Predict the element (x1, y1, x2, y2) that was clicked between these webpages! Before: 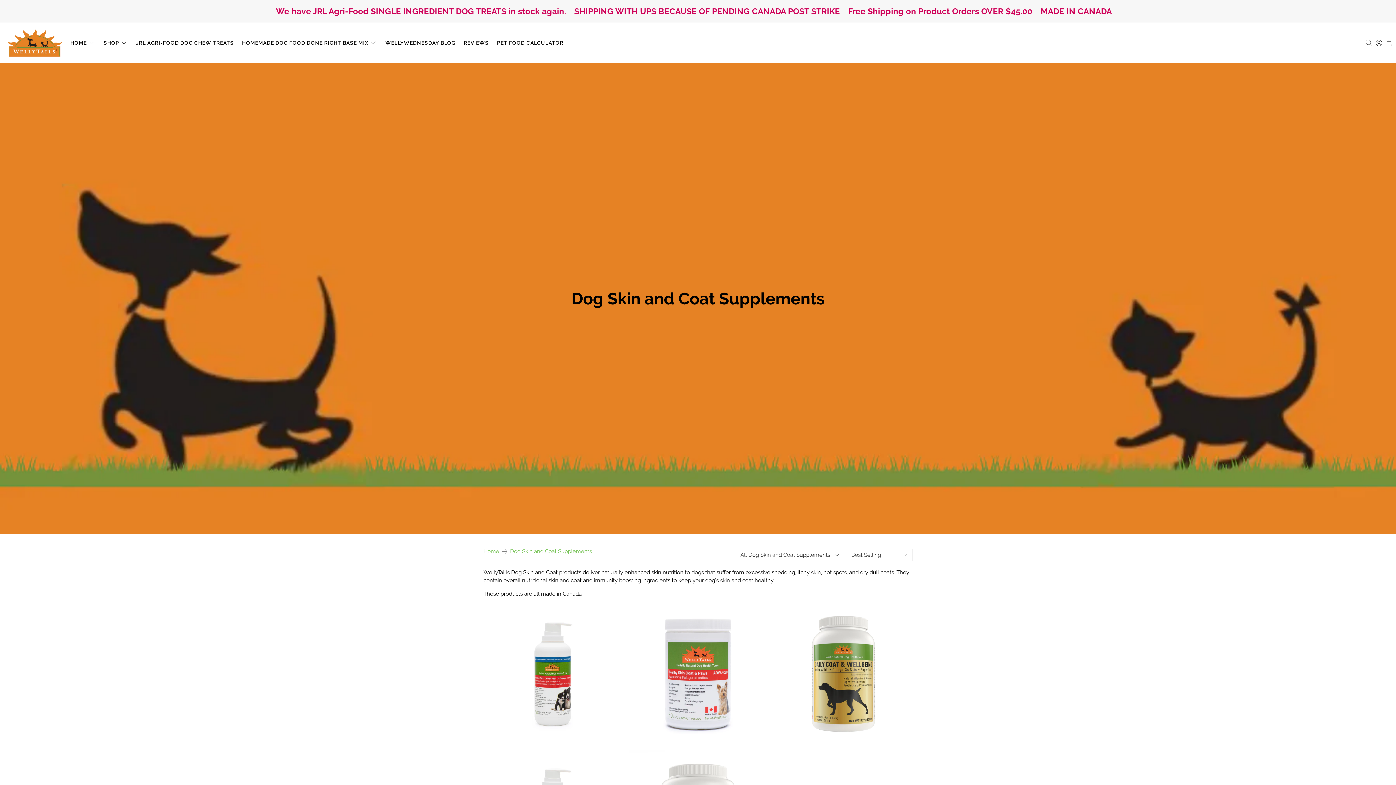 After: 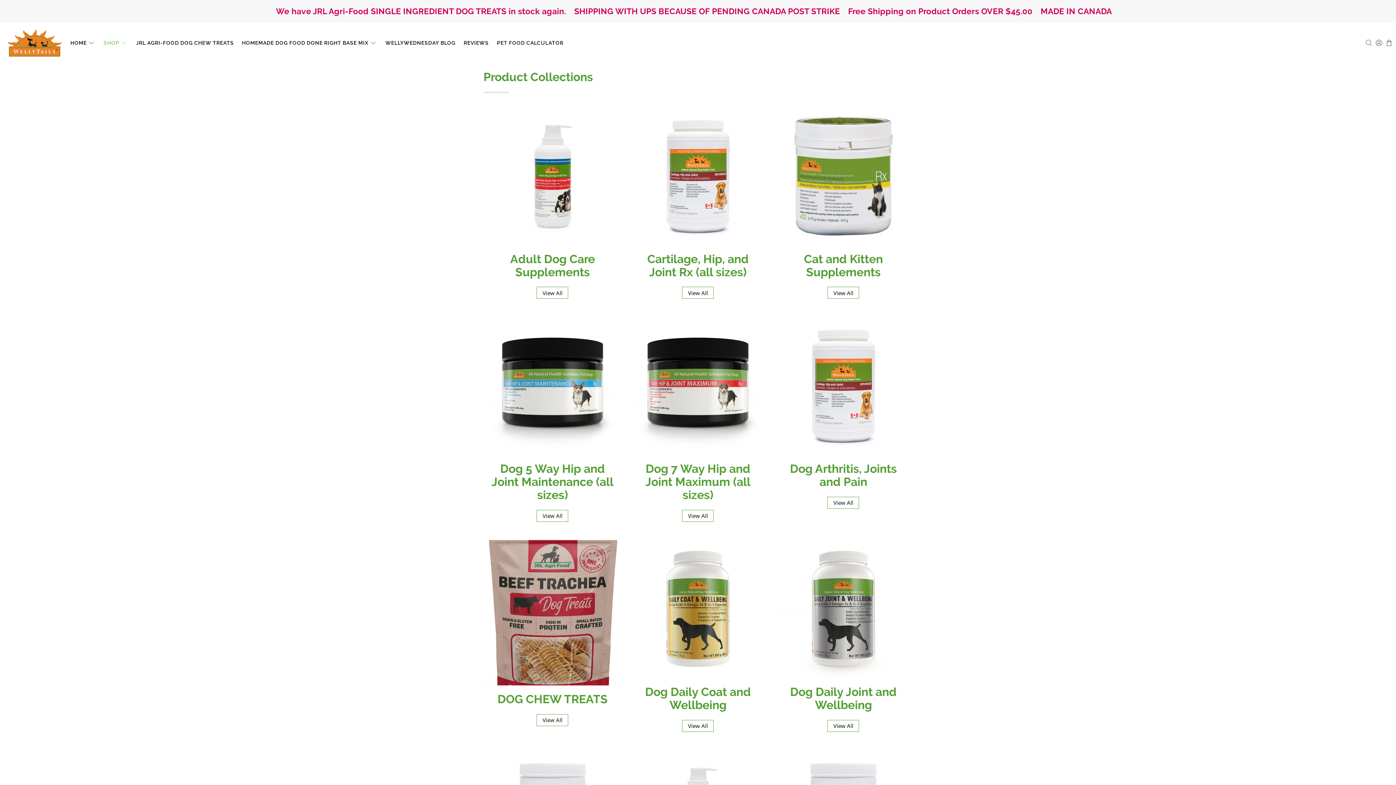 Action: bbox: (99, 33, 132, 52) label: SHOP